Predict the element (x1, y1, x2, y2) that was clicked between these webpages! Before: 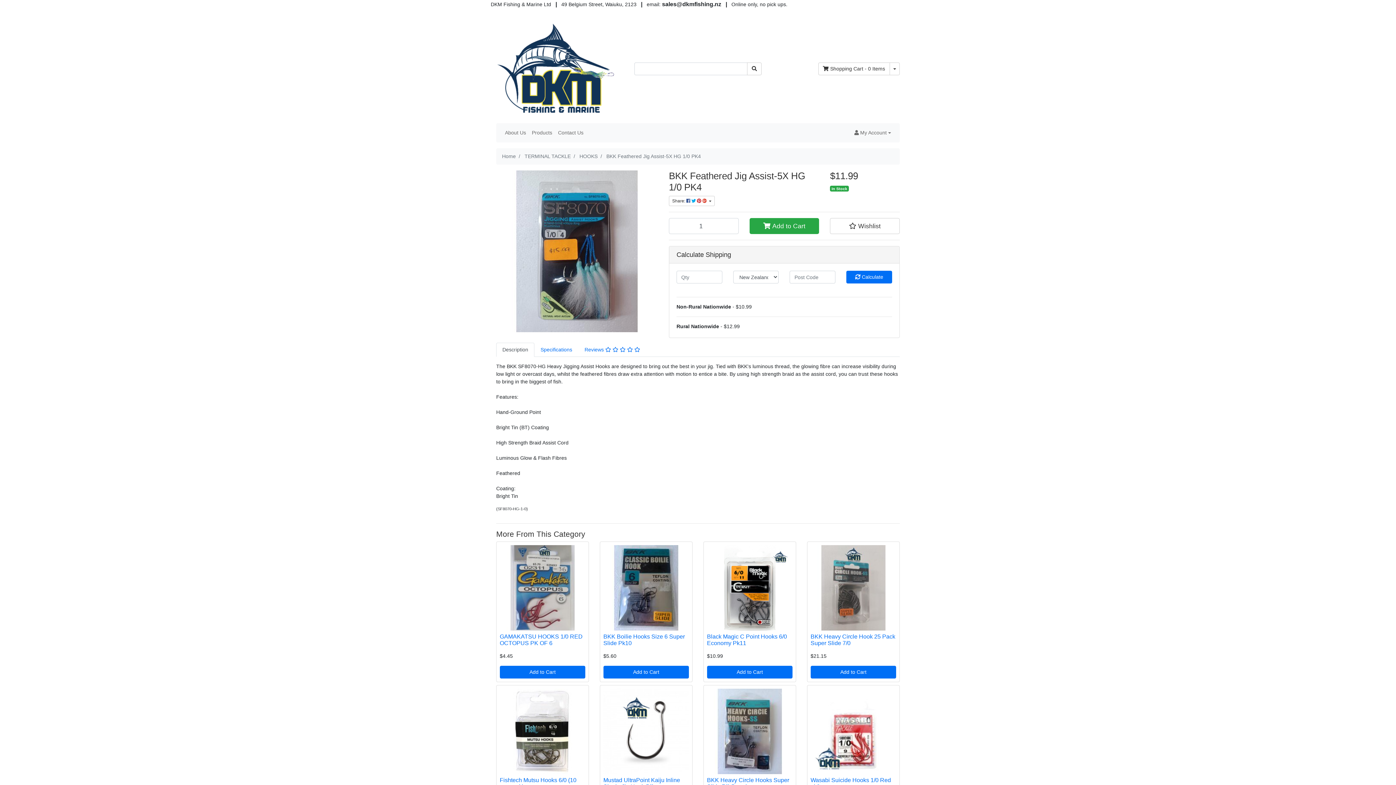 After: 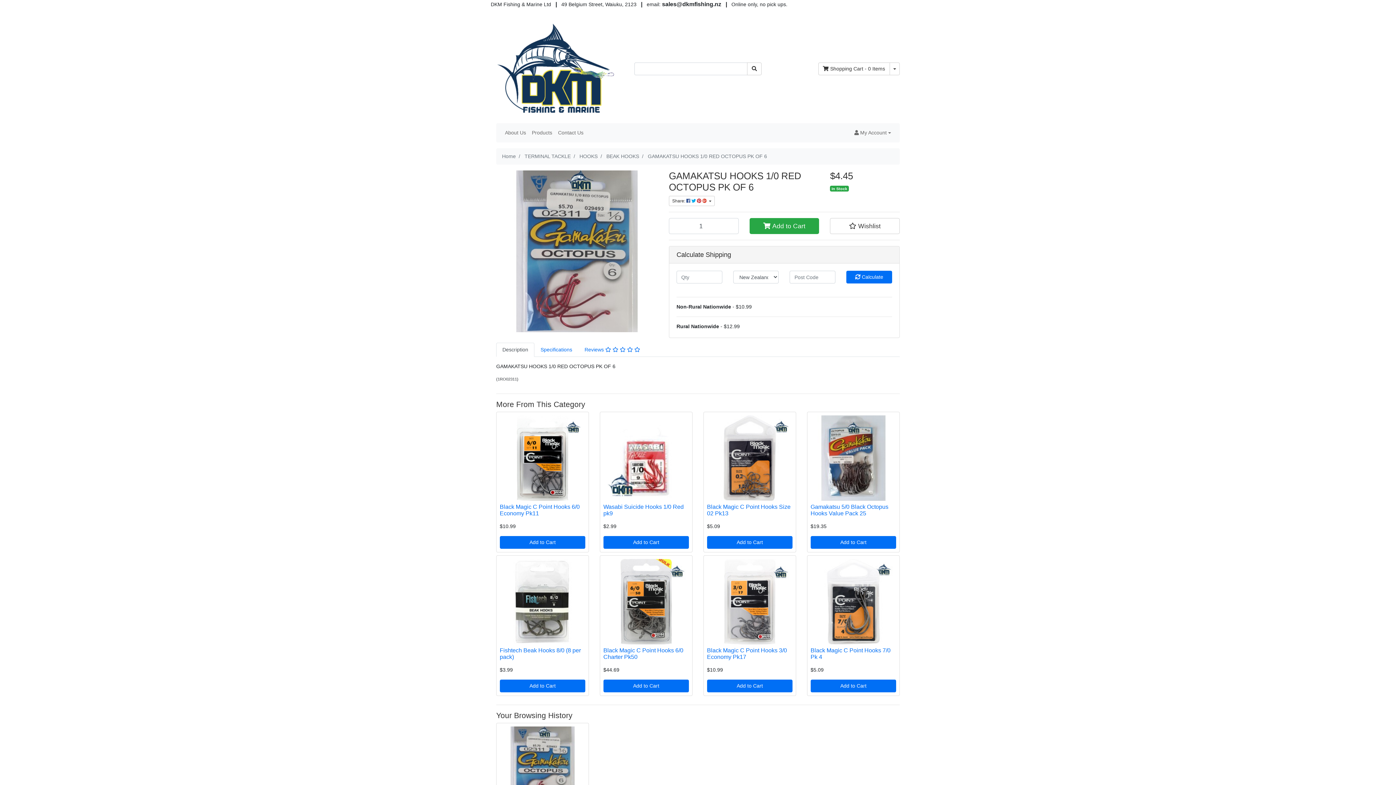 Action: label: GAMAKATSU HOOKS 1/0 RED OCTOPUS PK OF 6 bbox: (499, 633, 582, 646)